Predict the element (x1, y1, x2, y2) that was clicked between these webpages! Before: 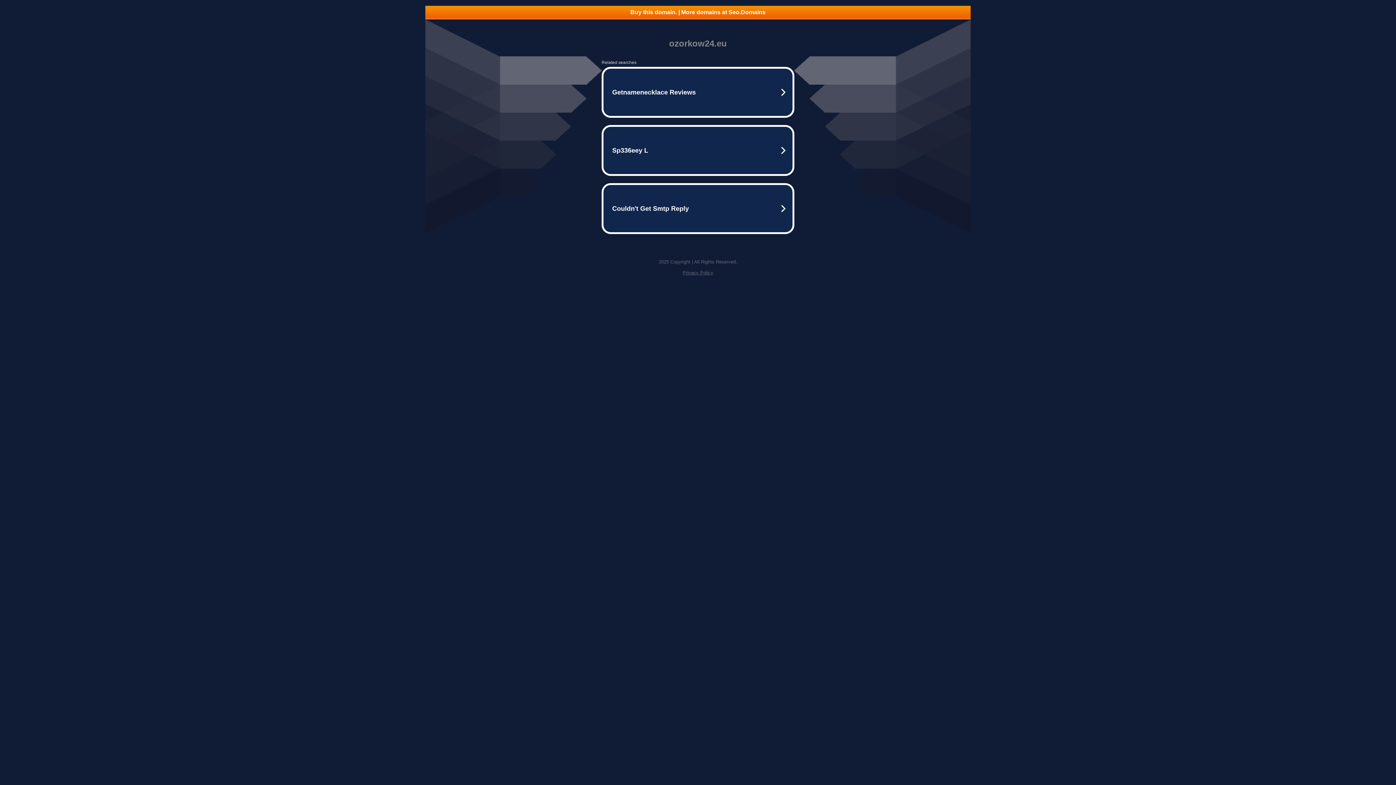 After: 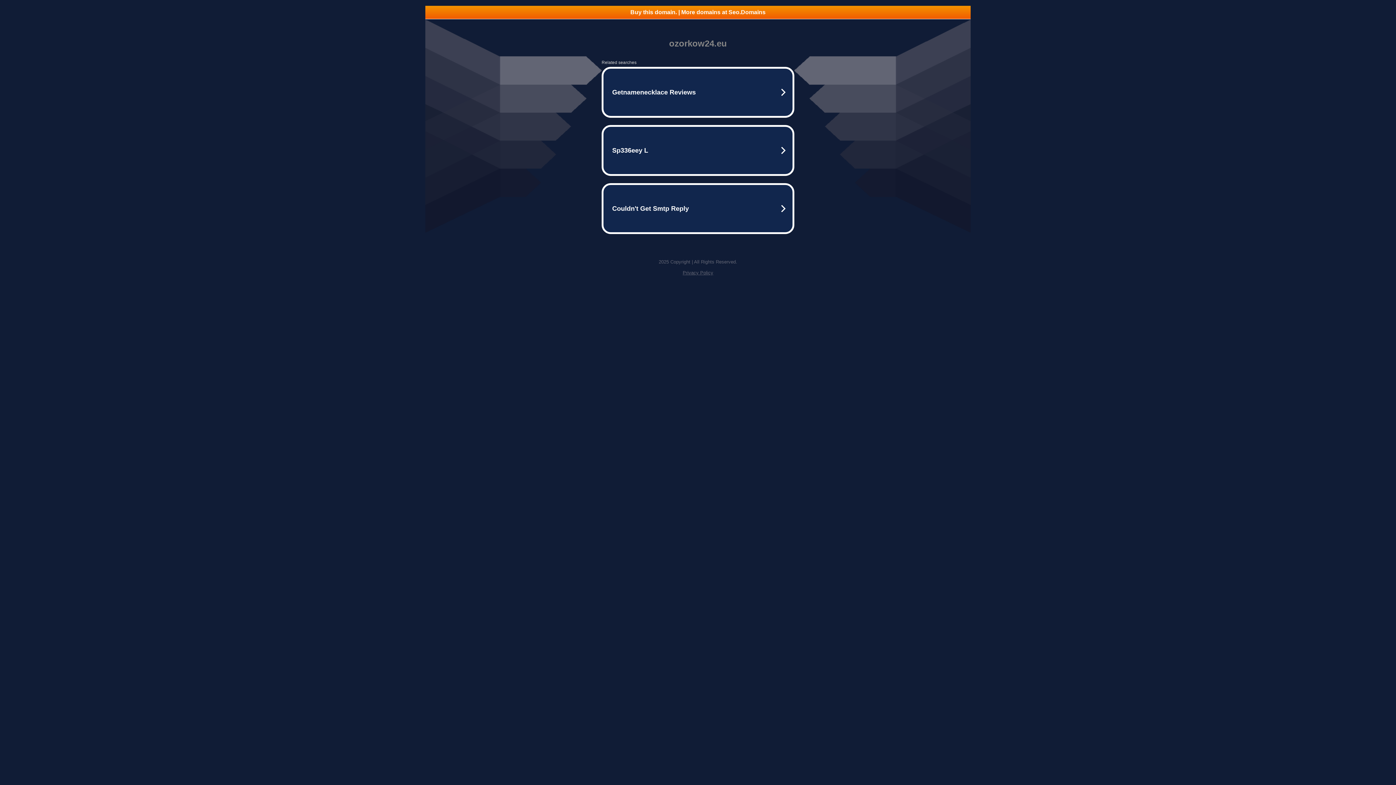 Action: label: Buy this domain. | More domains at Seo.Domains bbox: (425, 5, 970, 18)